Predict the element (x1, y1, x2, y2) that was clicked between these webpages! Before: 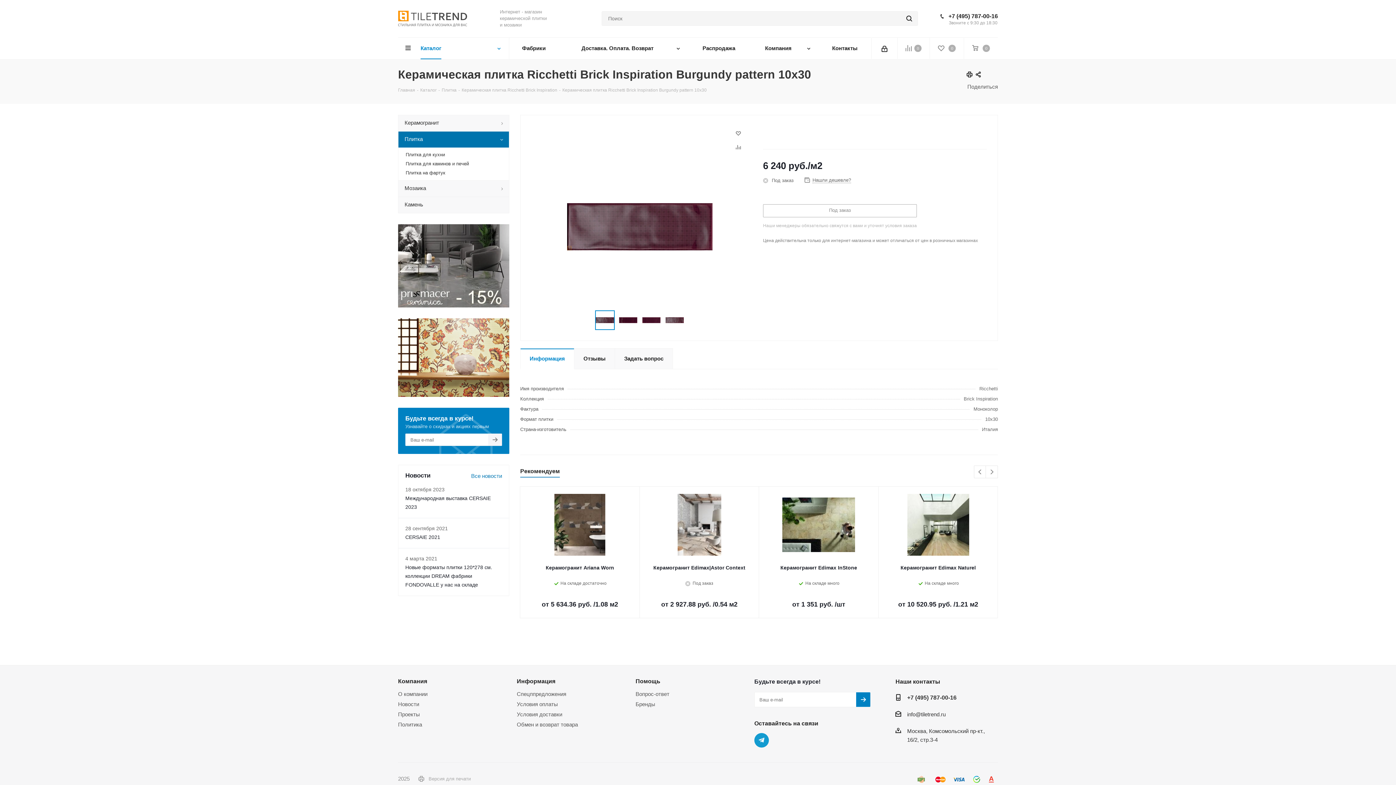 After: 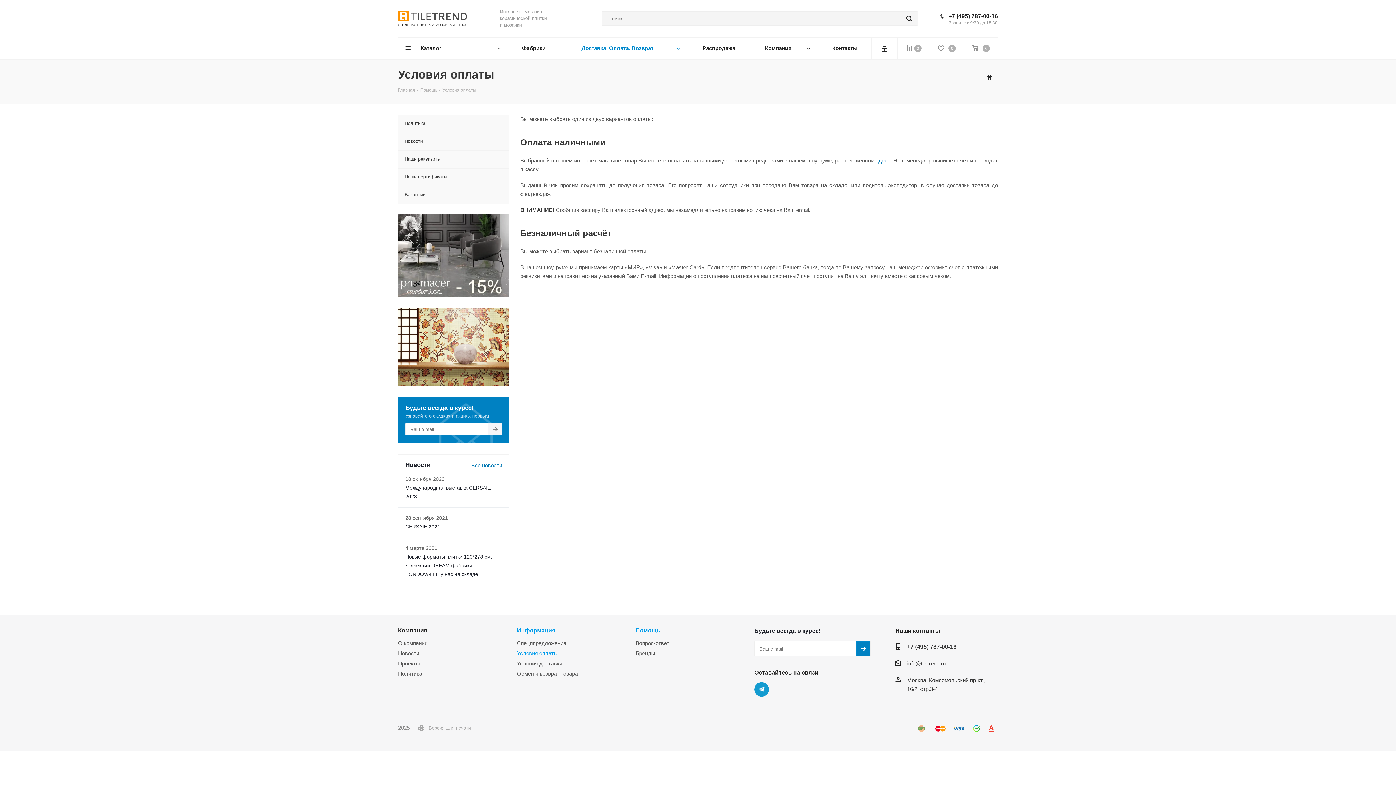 Action: label: Условия оплаты bbox: (516, 701, 558, 707)